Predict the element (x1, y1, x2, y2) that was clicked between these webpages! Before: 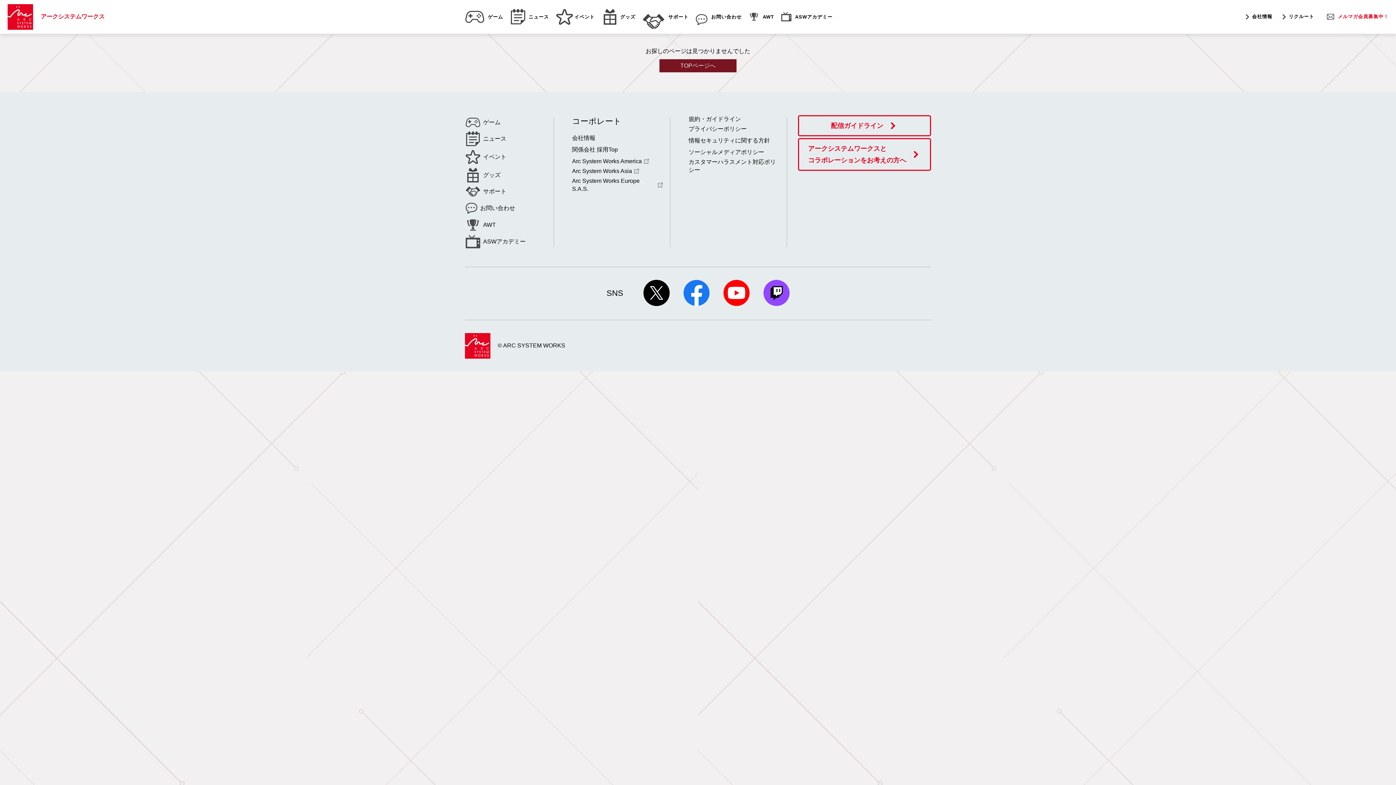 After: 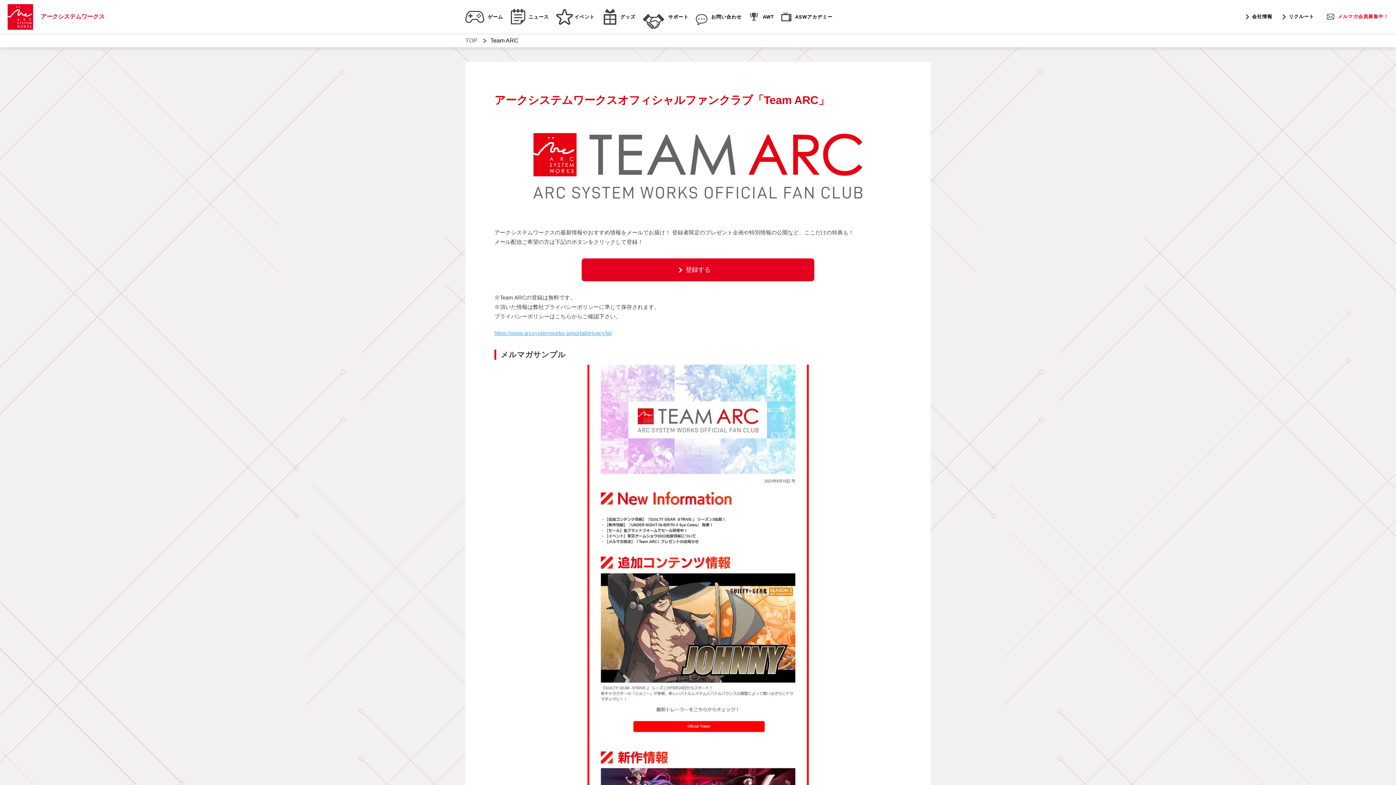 Action: bbox: (1338, 13, 1389, 20) label: メルマガ会員募集中！